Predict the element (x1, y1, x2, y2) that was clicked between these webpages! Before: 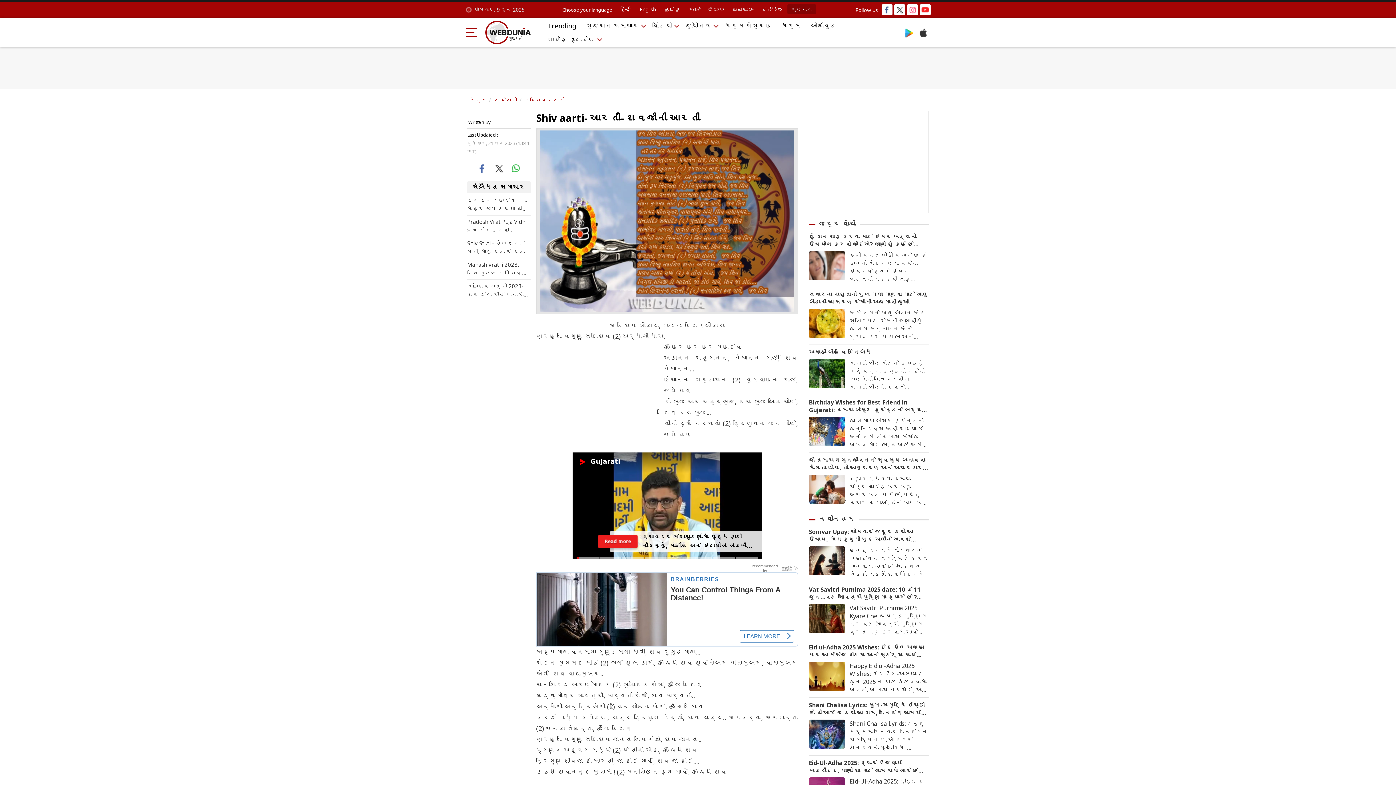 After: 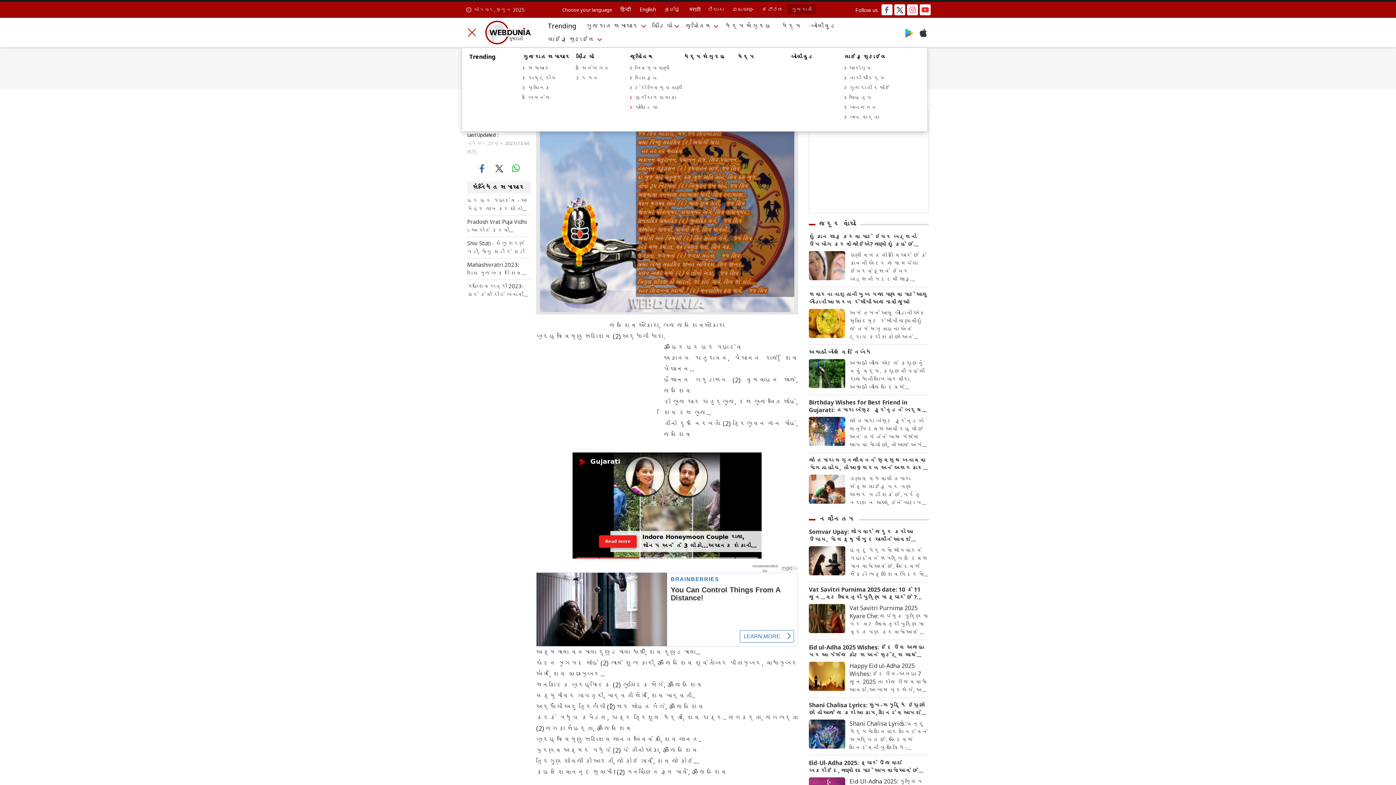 Action: bbox: (465, 26, 478, 38)